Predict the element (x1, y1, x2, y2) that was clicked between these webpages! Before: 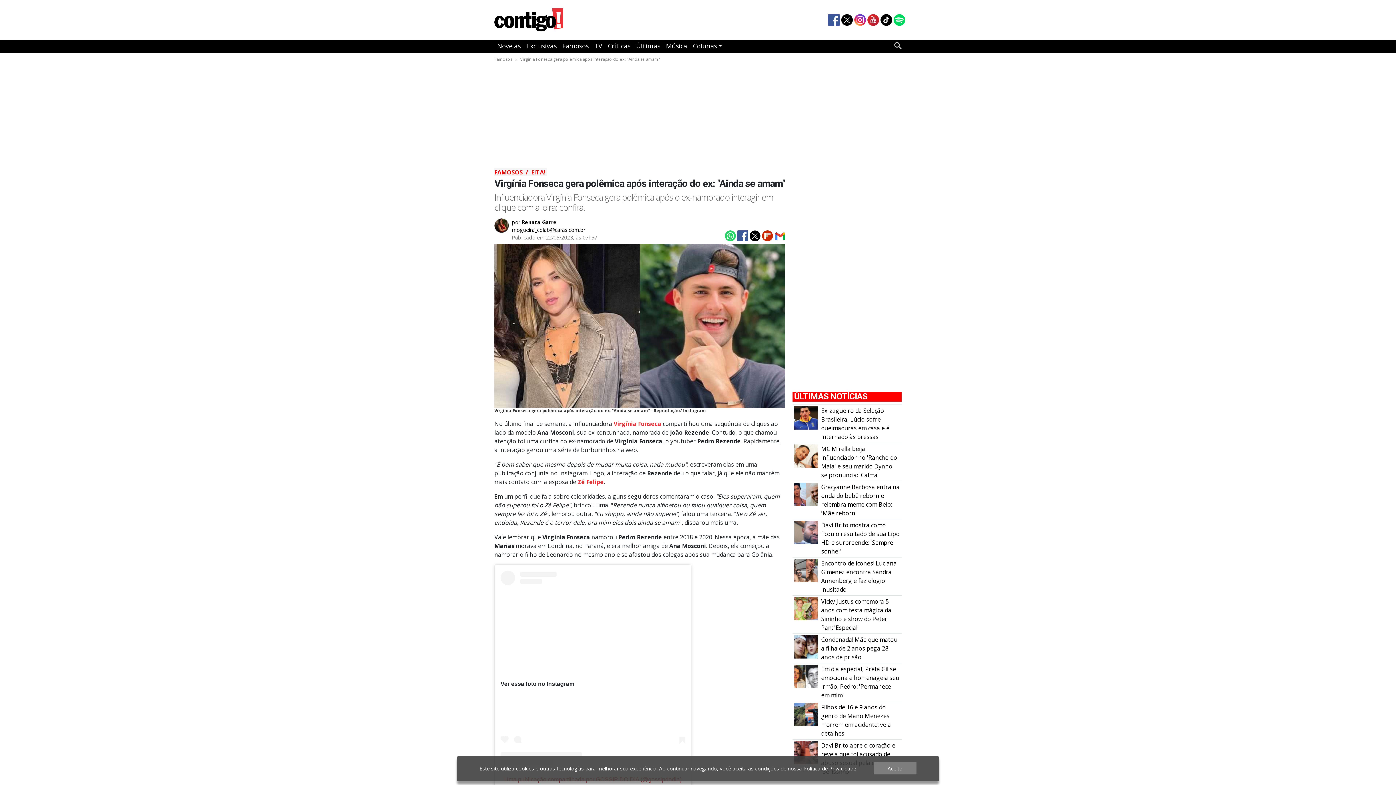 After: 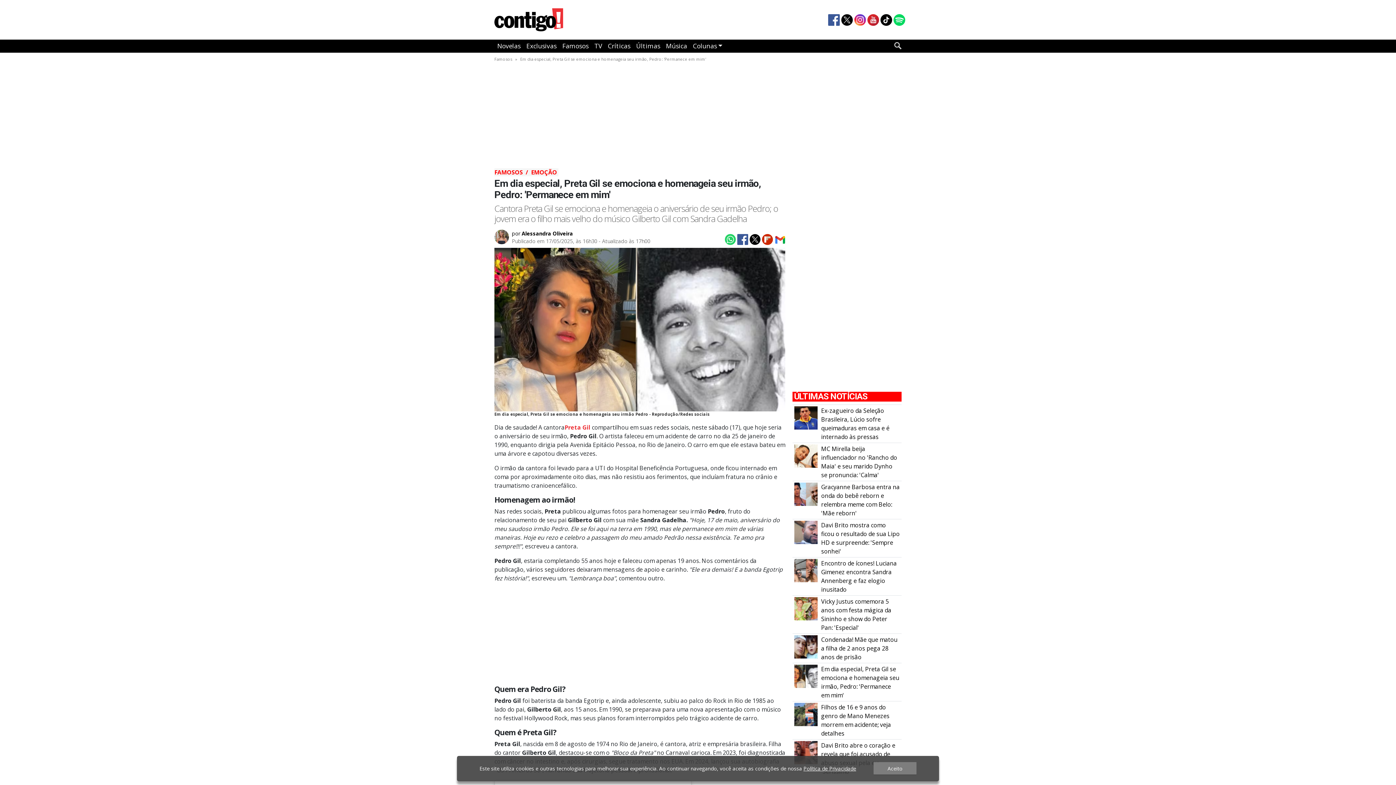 Action: bbox: (821, 665, 899, 699) label: Em dia especial, Preta Gil se emociona e homenageia seu irmão, Pedro: 'Permanece em mim'